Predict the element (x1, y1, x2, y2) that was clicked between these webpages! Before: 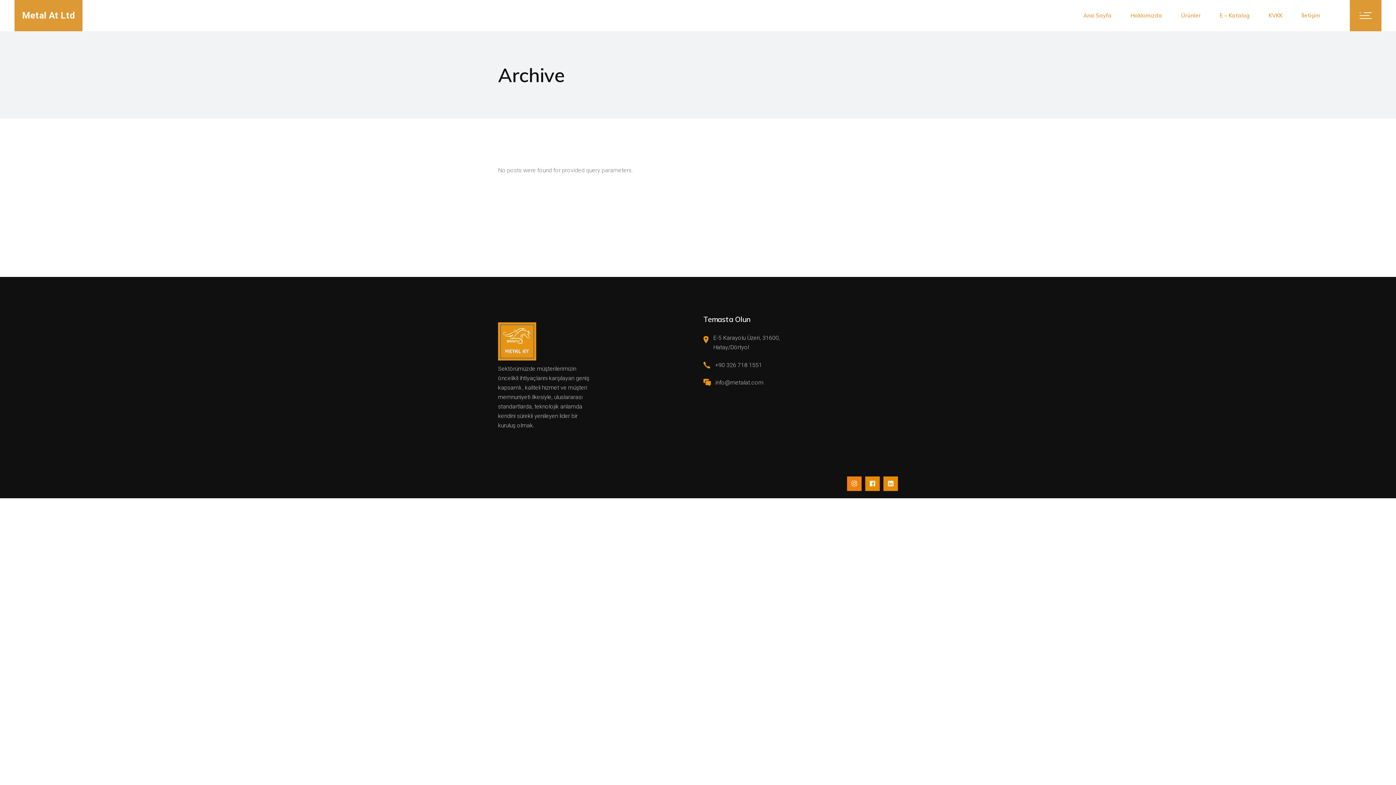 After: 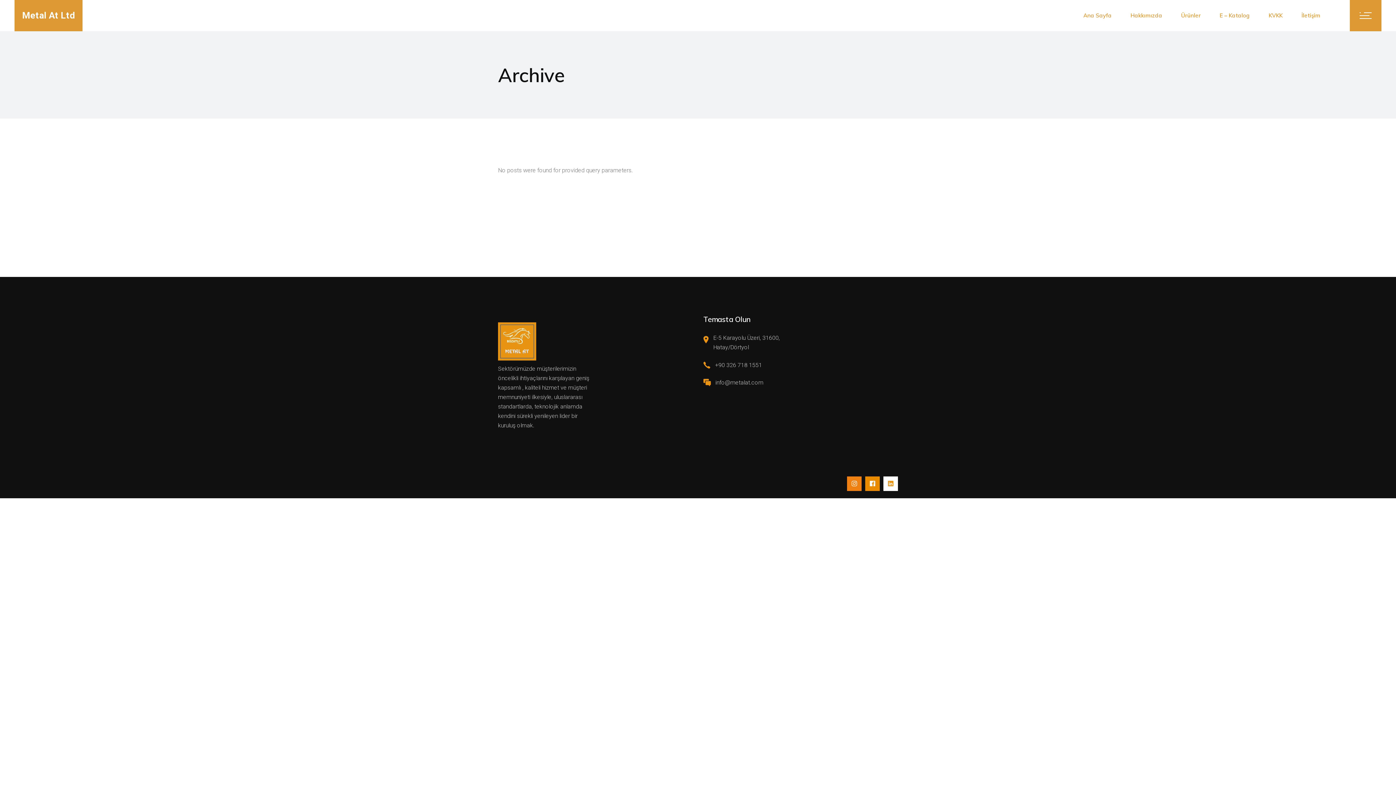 Action: bbox: (883, 476, 898, 491)